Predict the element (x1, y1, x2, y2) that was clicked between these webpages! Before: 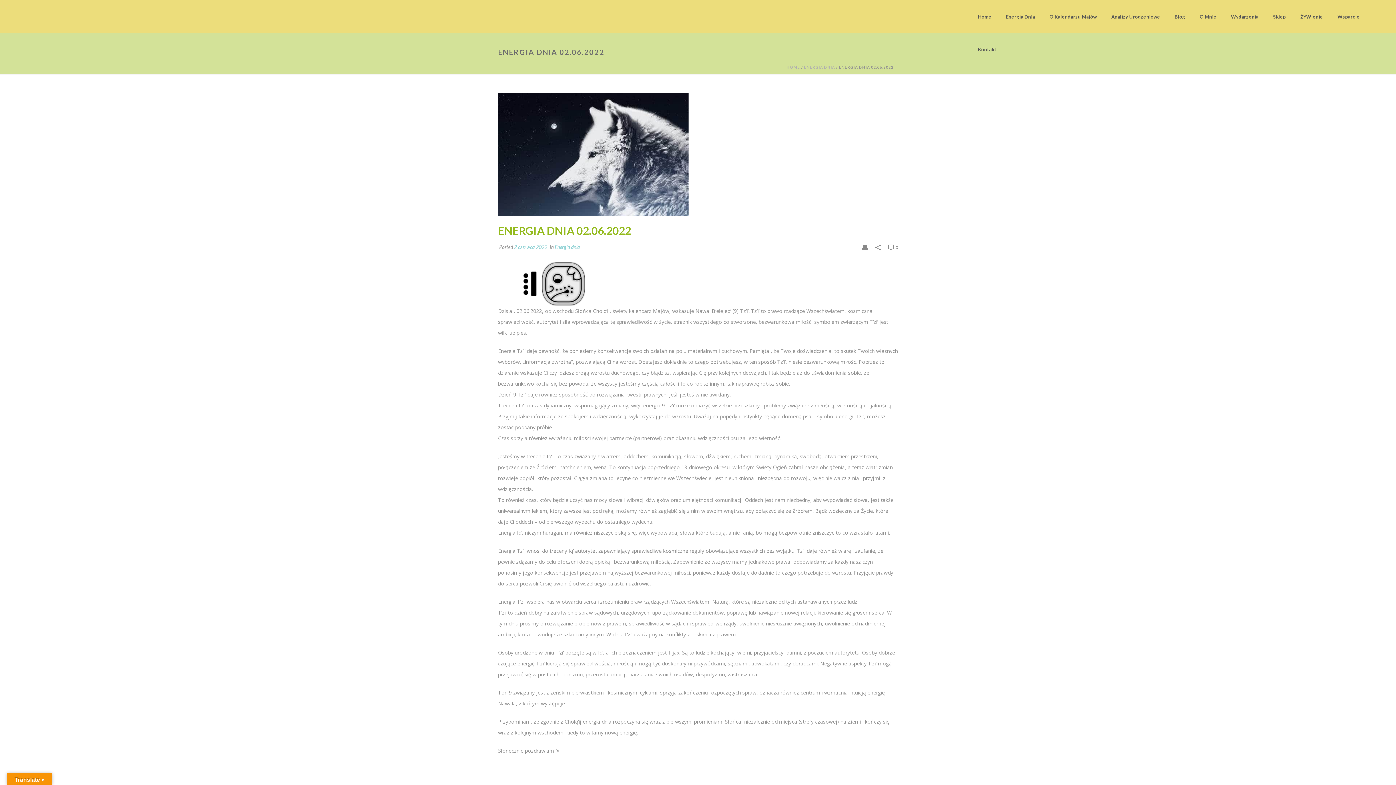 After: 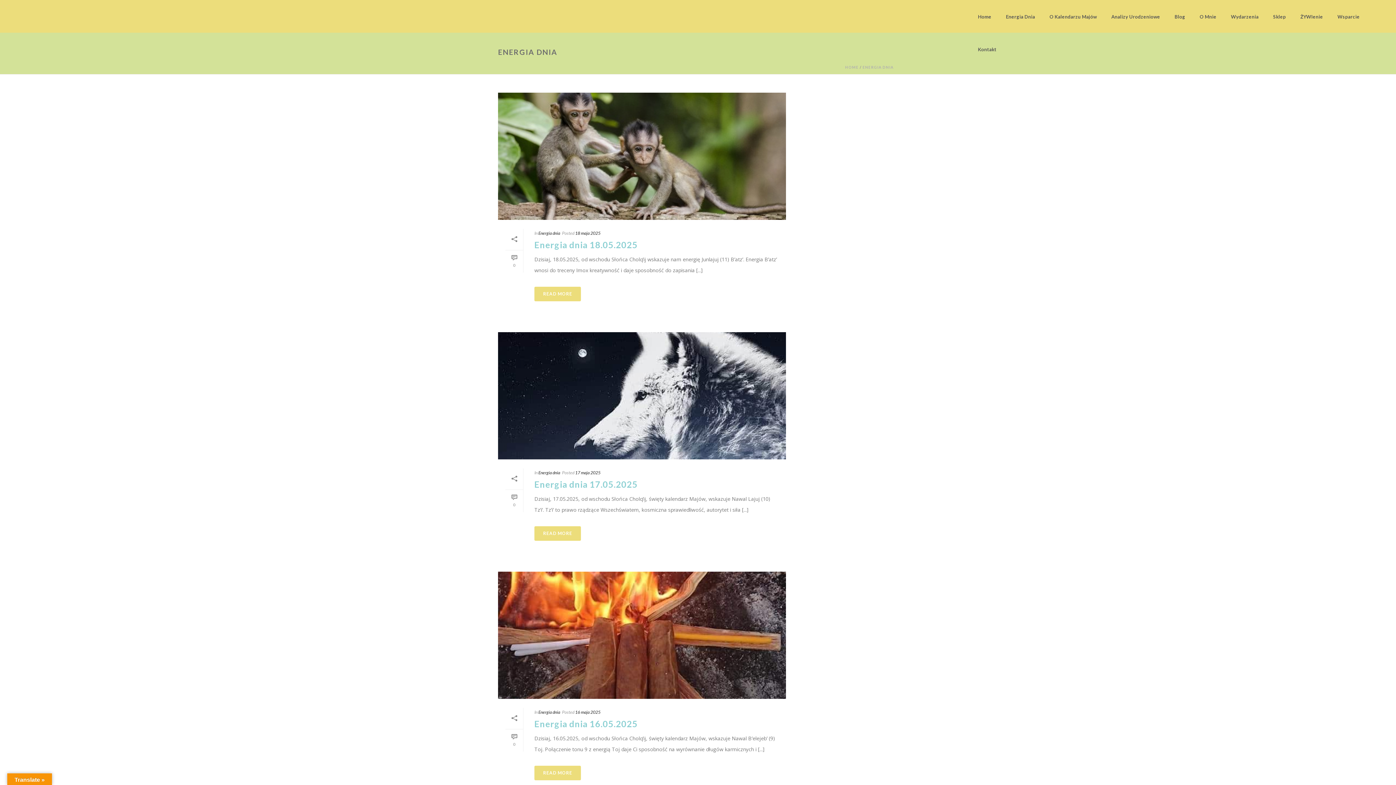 Action: label: ENERGIA DNIA bbox: (804, 65, 835, 69)